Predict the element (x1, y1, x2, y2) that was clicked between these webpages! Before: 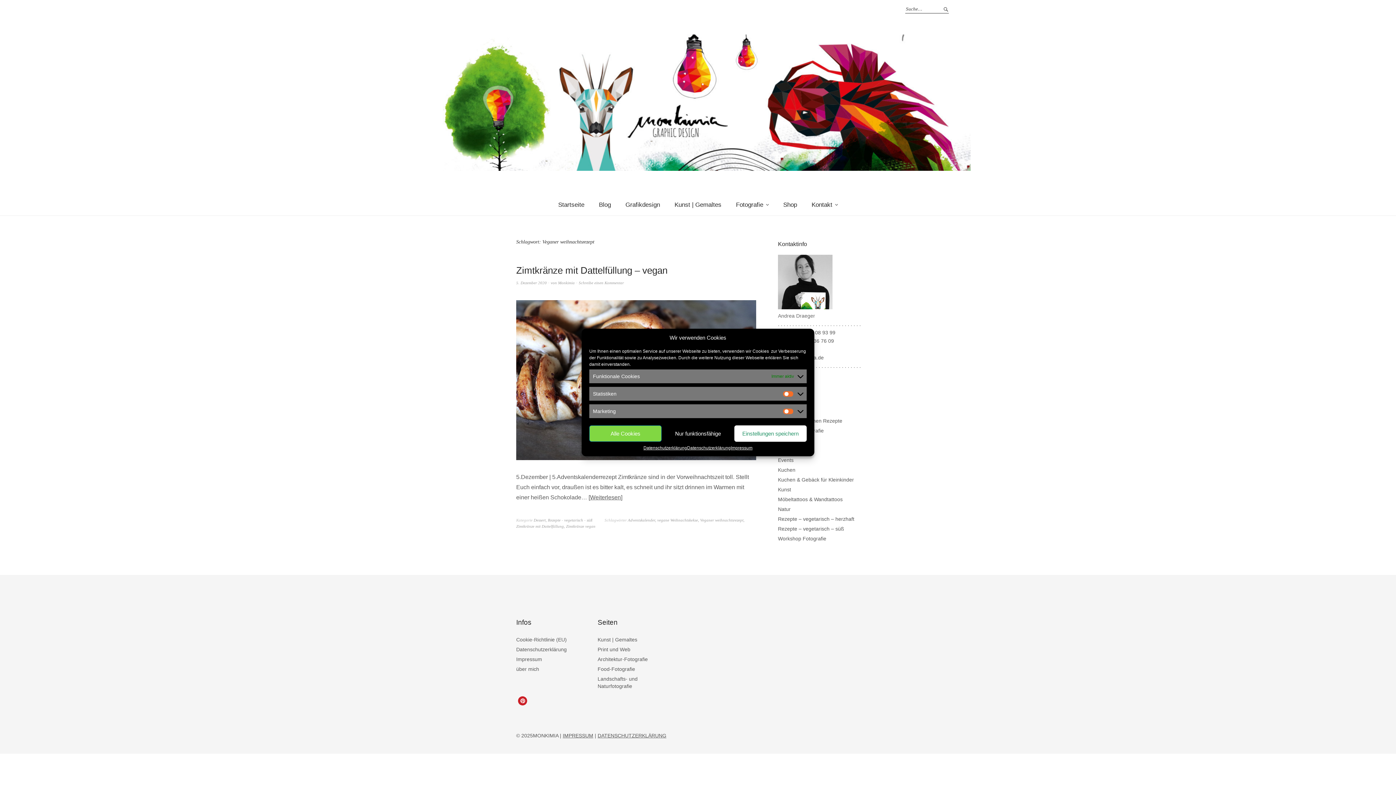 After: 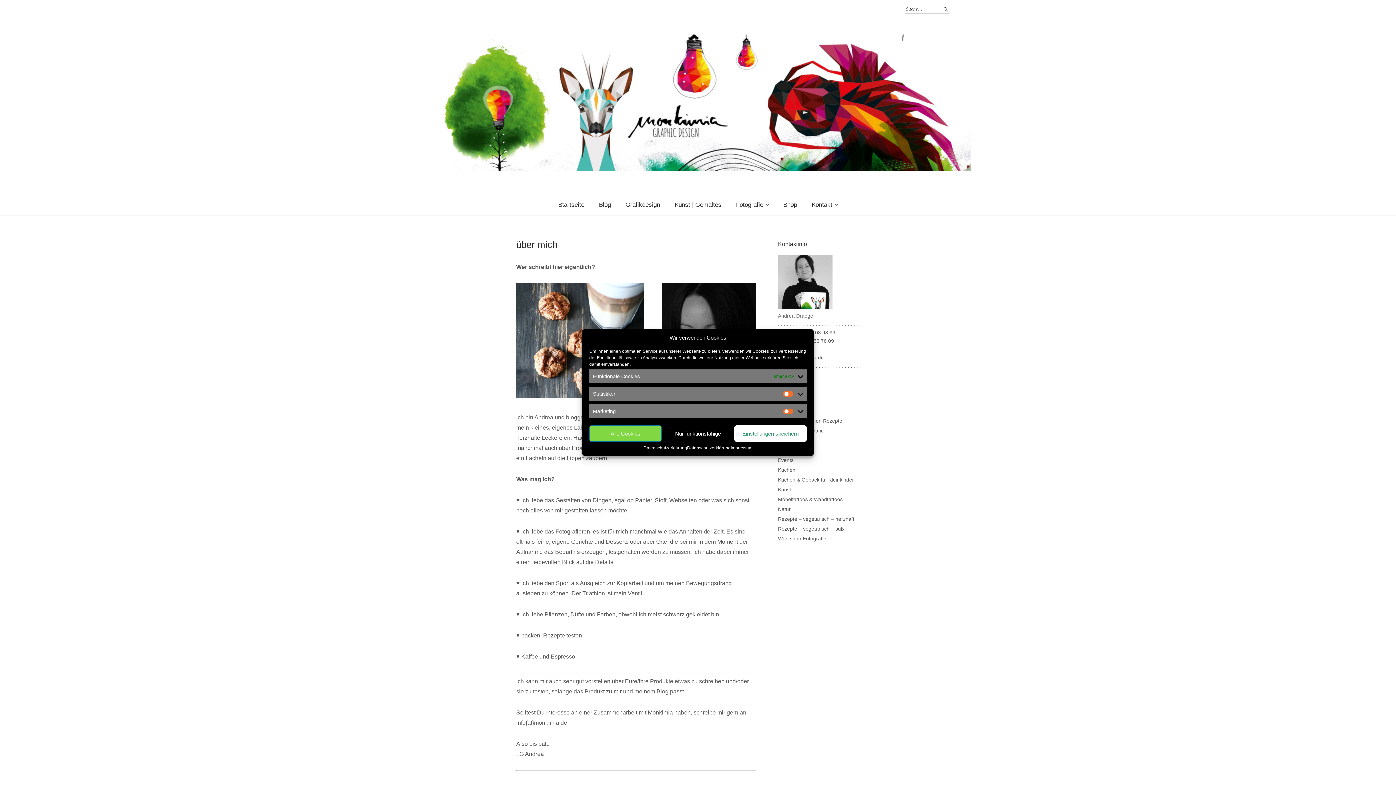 Action: label: über mich bbox: (516, 666, 539, 672)